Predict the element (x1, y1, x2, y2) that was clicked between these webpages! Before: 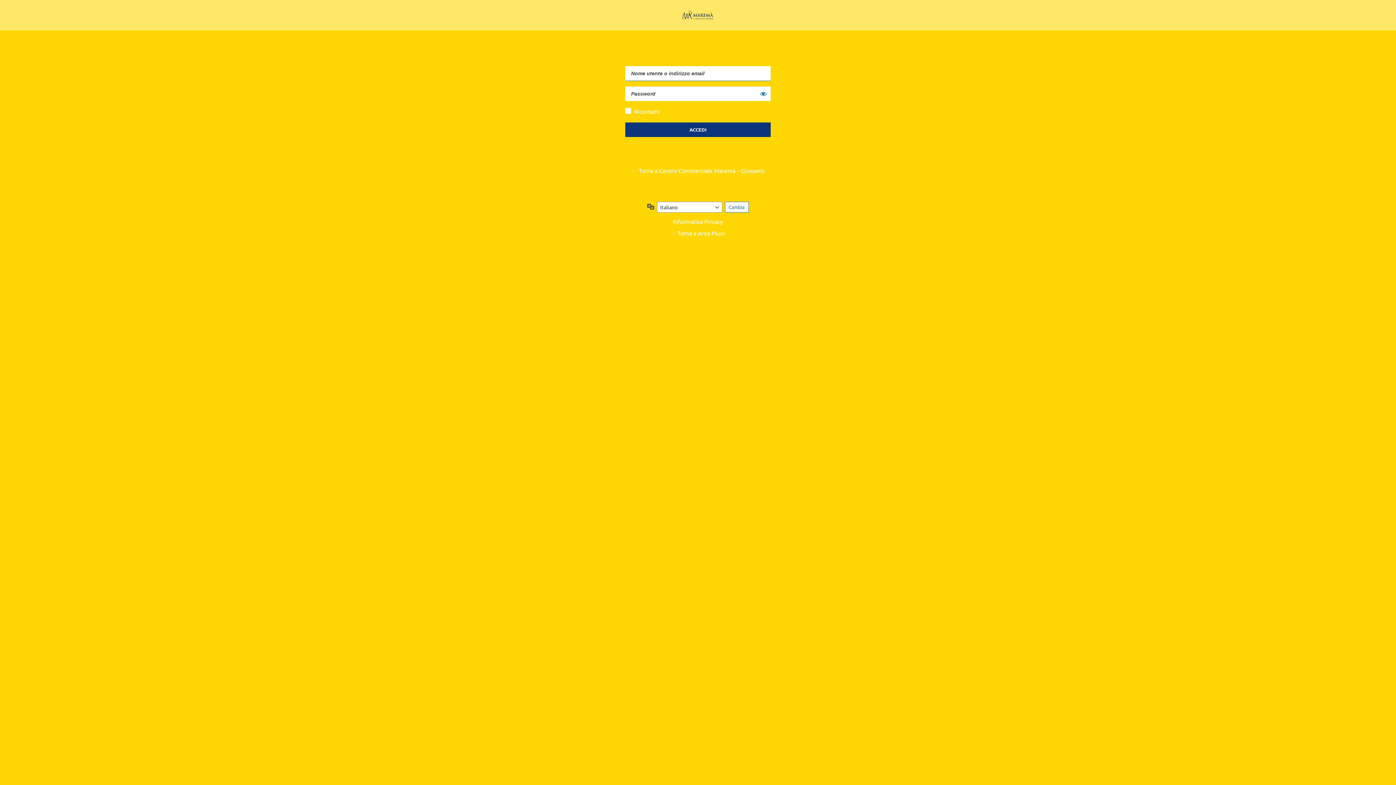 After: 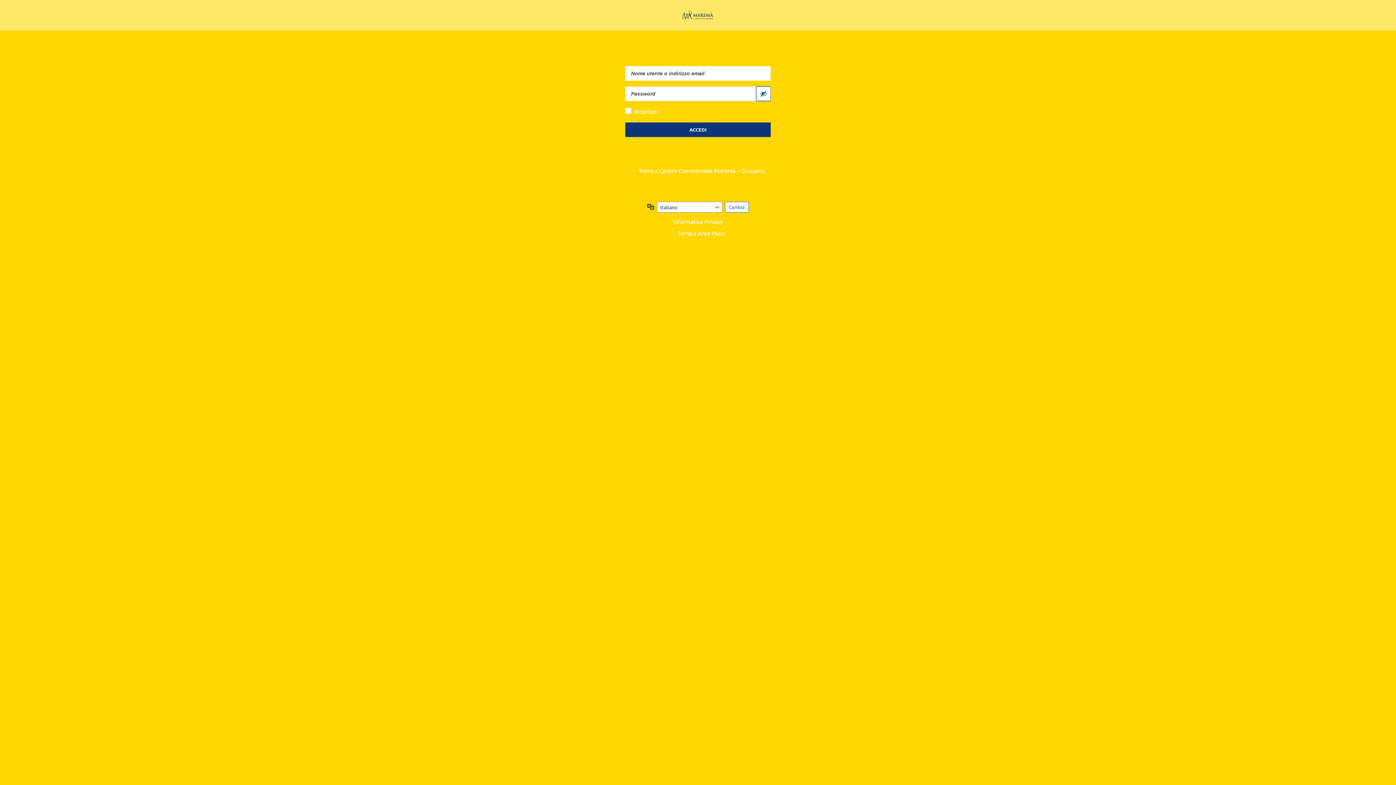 Action: bbox: (756, 86, 770, 101) label: Mostra password